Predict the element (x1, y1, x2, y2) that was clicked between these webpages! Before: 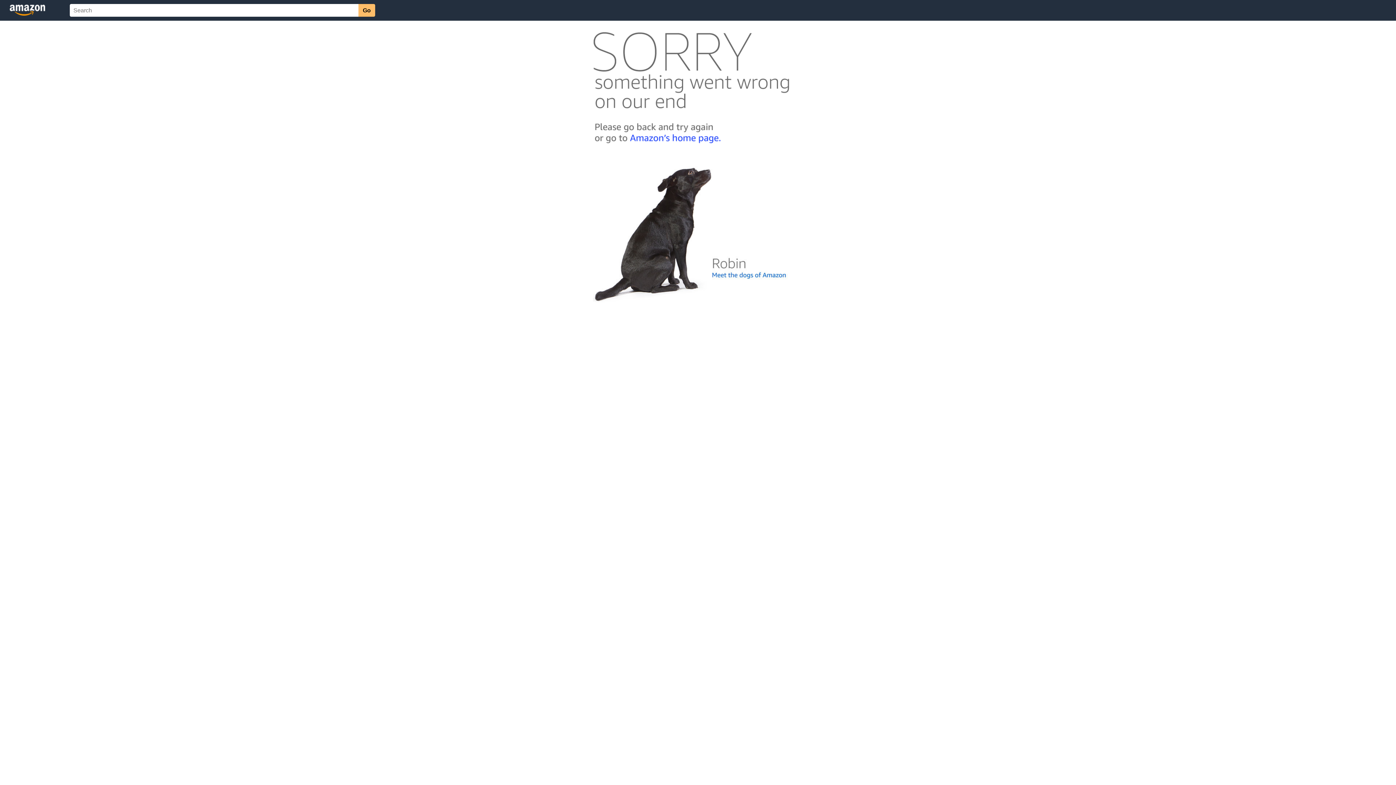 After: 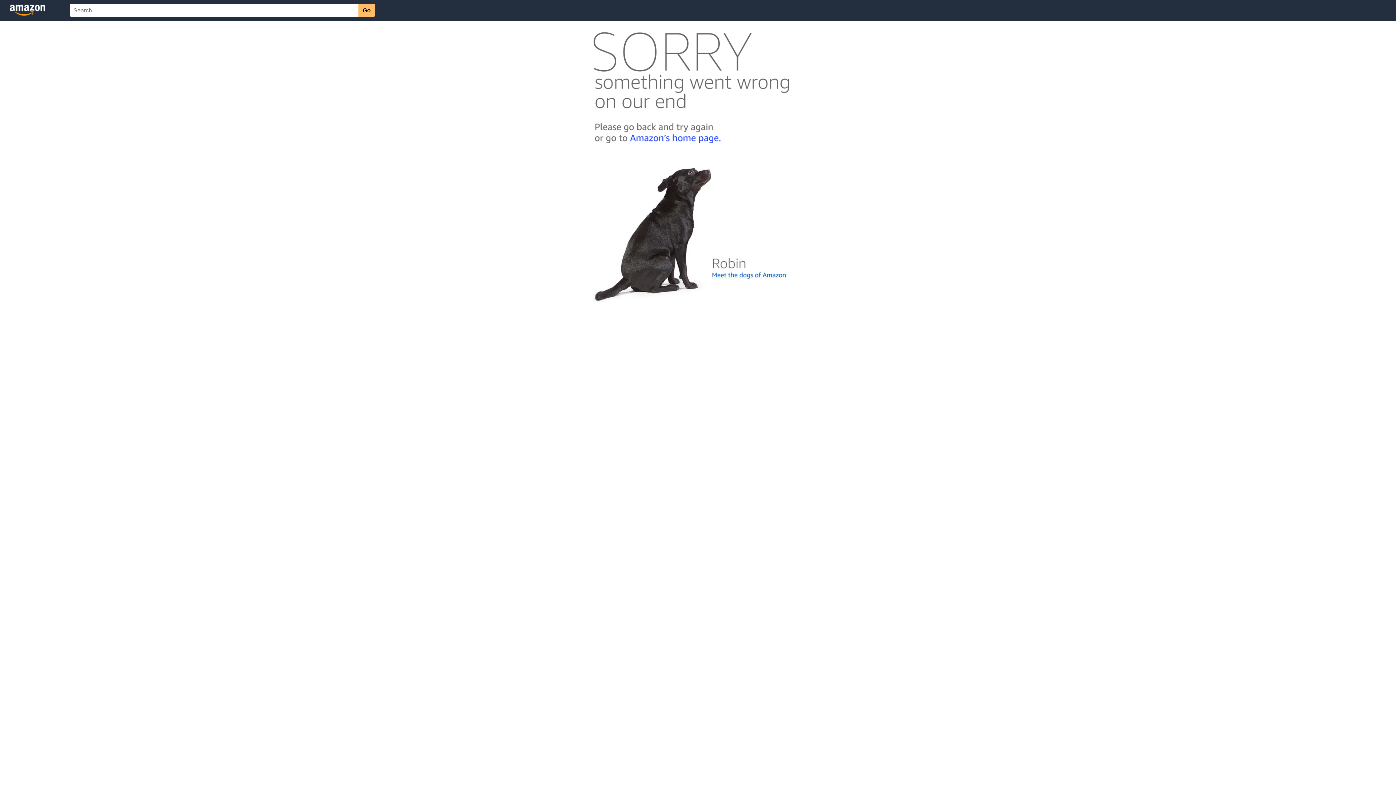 Action: bbox: (592, 300, 803, 306)